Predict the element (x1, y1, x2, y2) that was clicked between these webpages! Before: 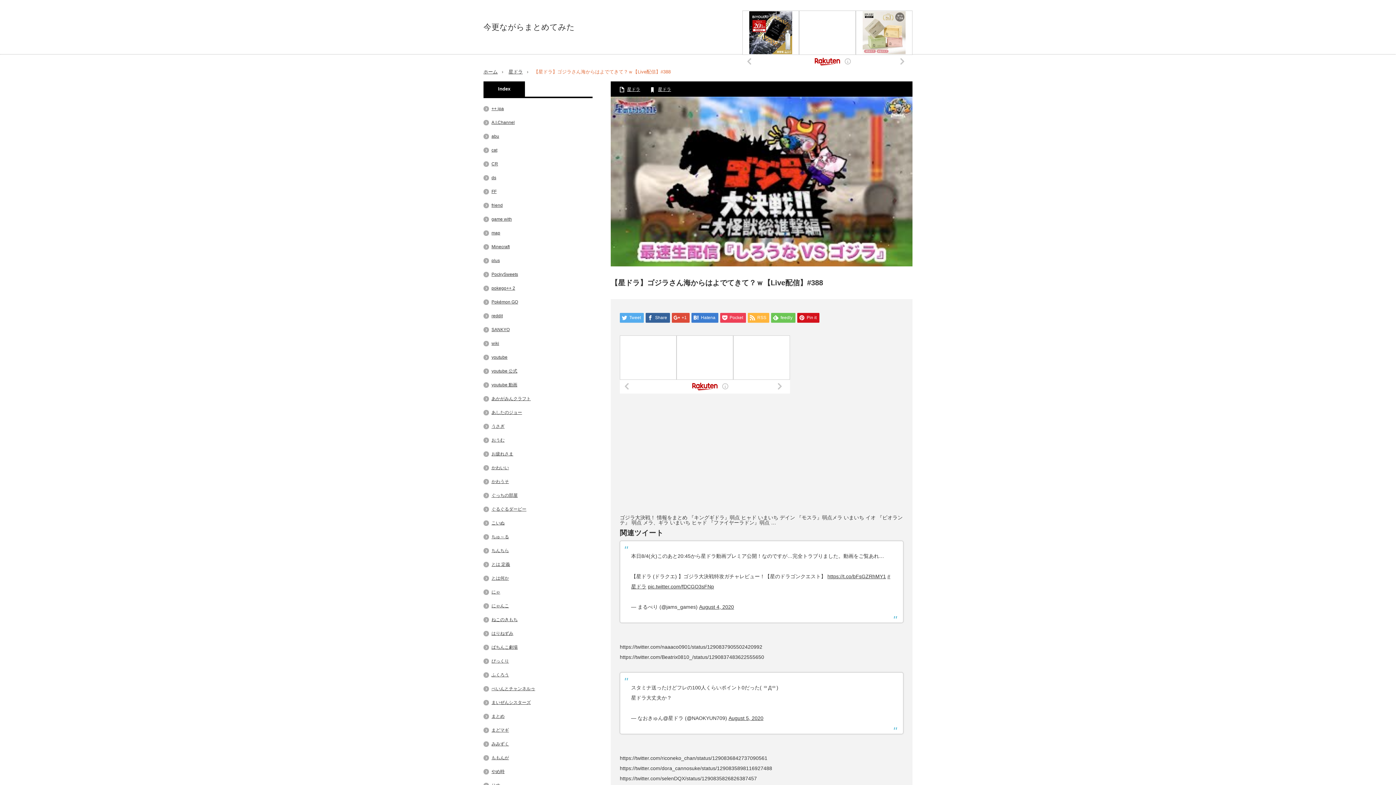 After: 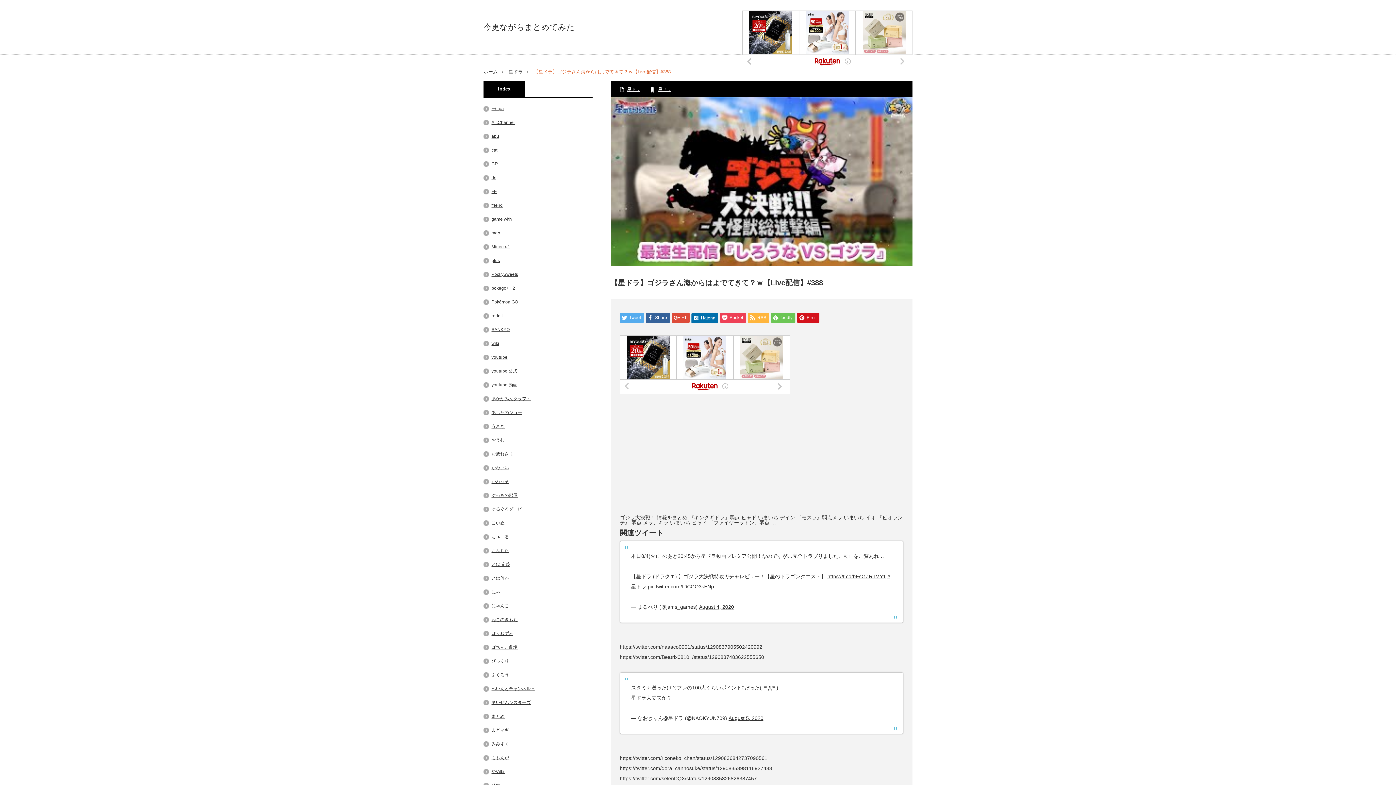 Action: label: Hatena bbox: (691, 313, 718, 322)